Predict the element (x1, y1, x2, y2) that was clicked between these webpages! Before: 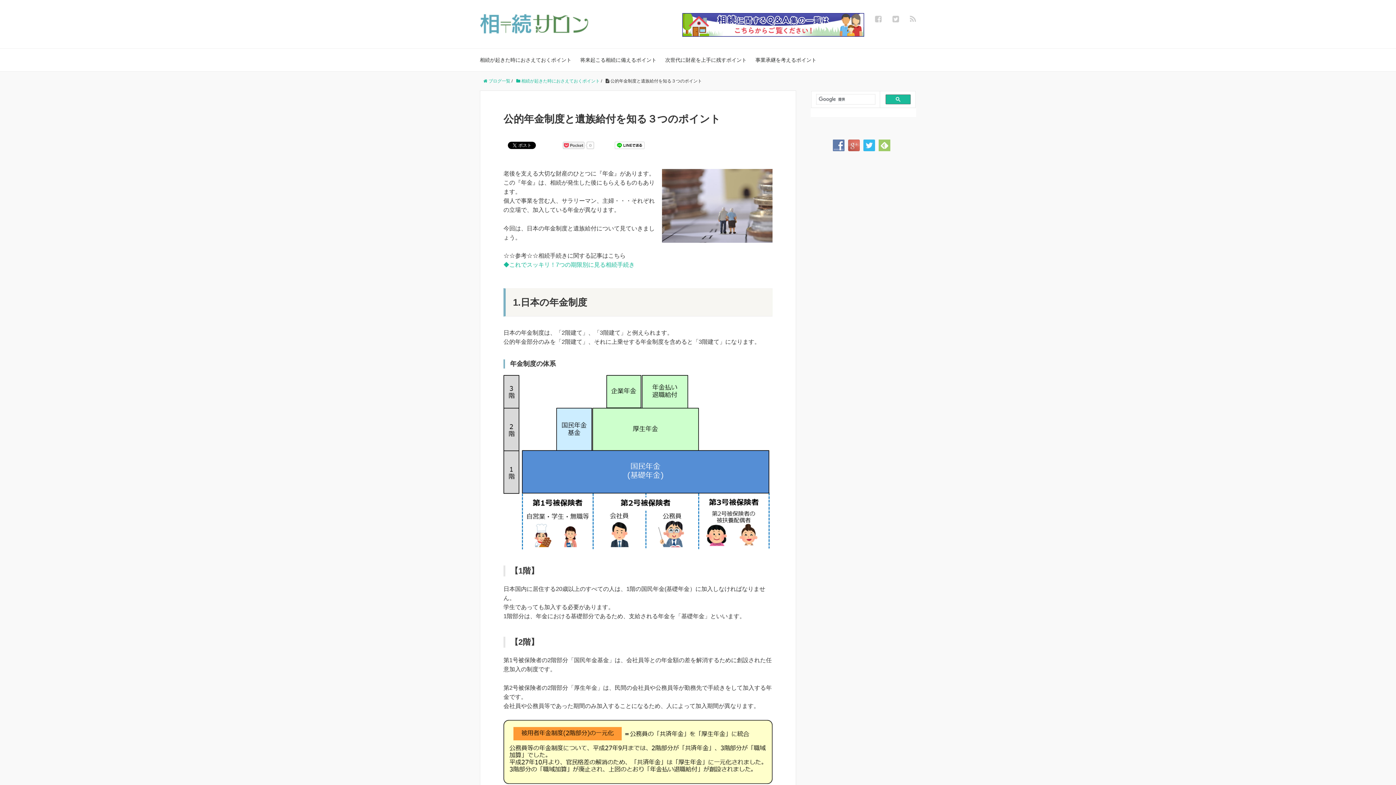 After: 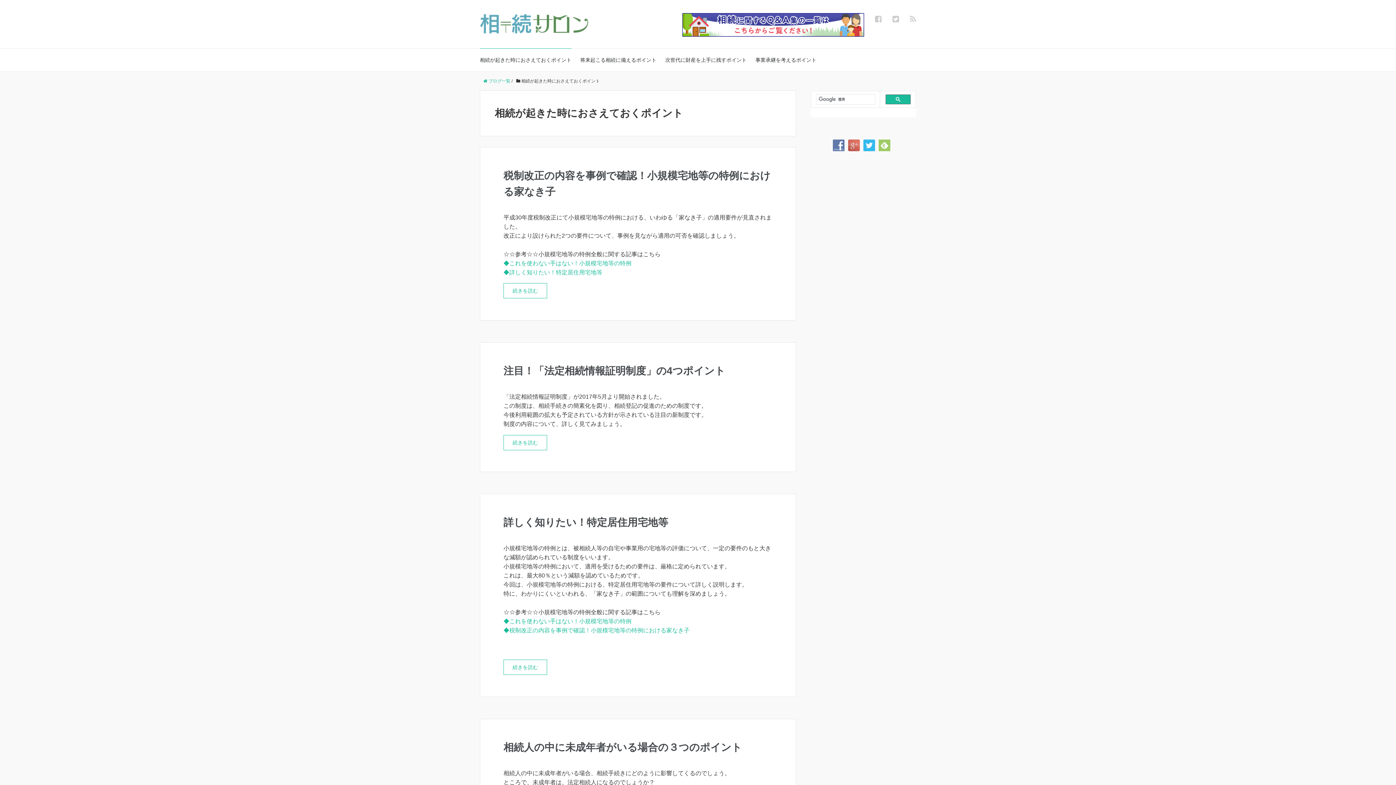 Action: label: 相続が起きた時におさえておくポイント bbox: (480, 48, 571, 71)